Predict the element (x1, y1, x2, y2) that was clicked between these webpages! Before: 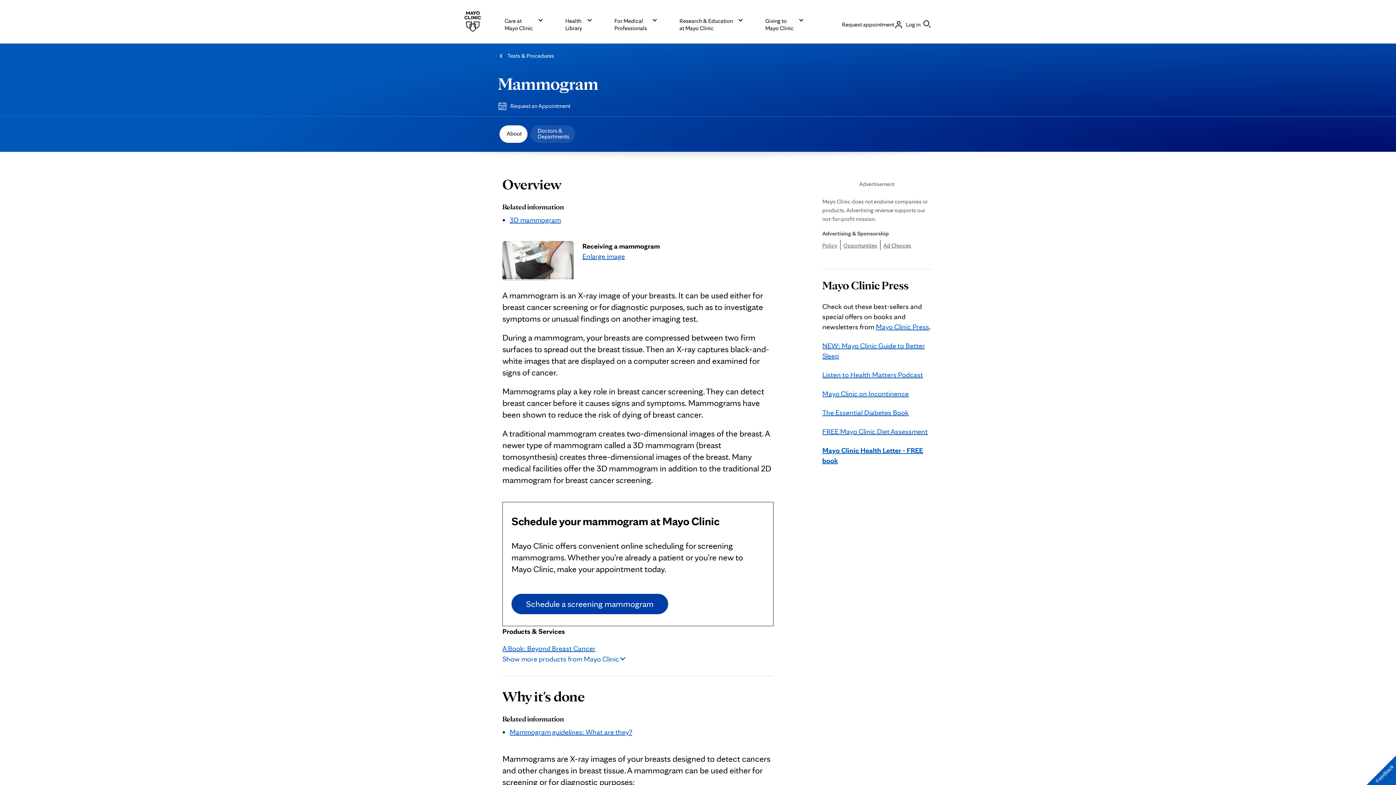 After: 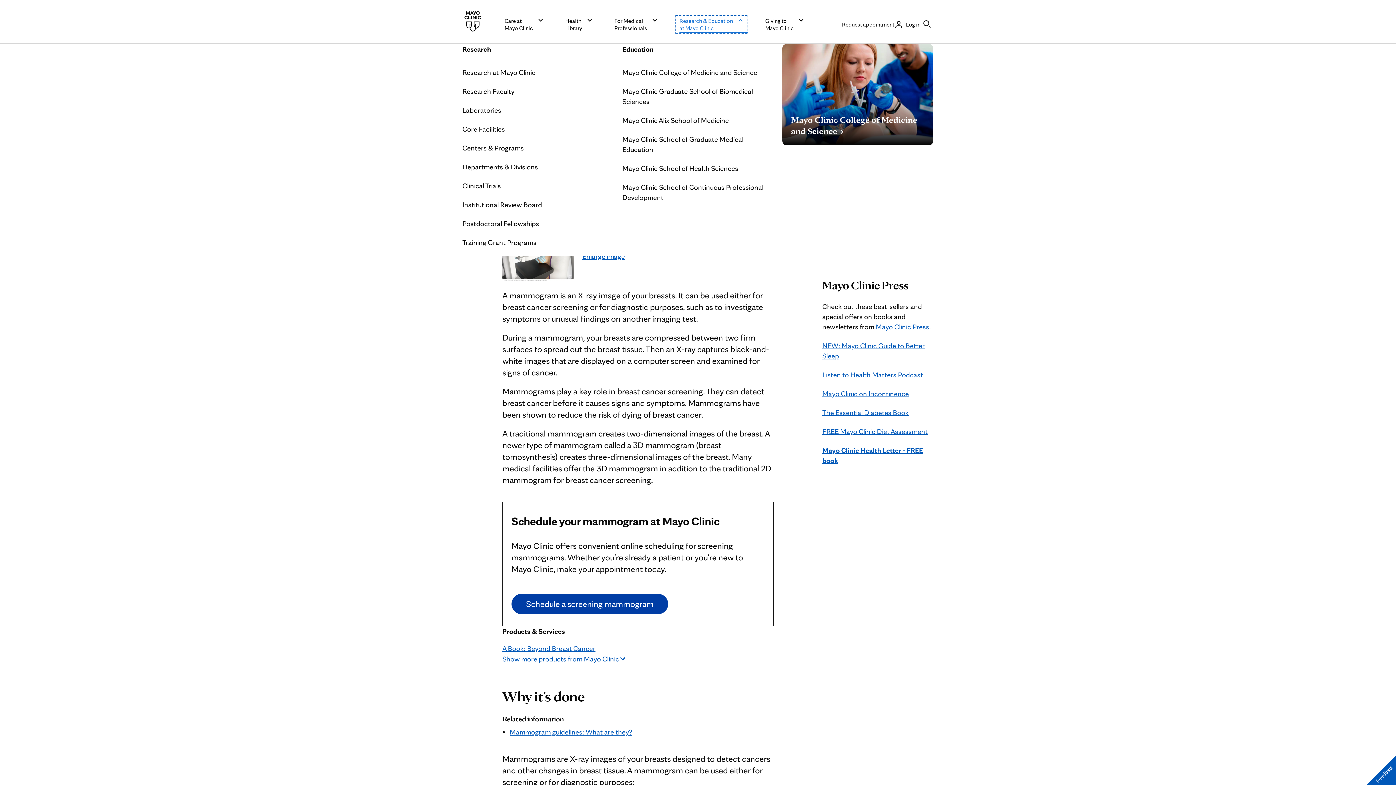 Action: bbox: (677, 16, 745, 32) label: Research & Education
at Mayo Clinic